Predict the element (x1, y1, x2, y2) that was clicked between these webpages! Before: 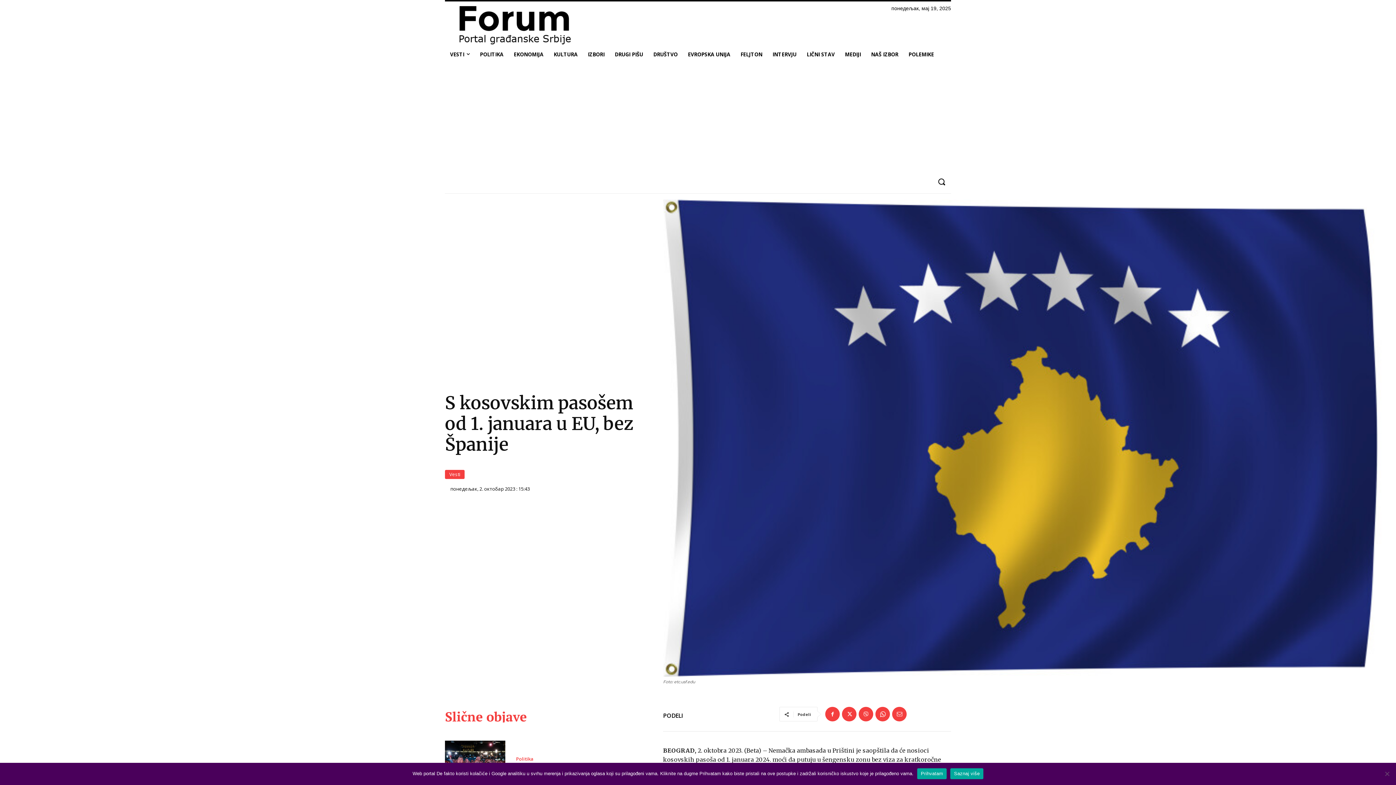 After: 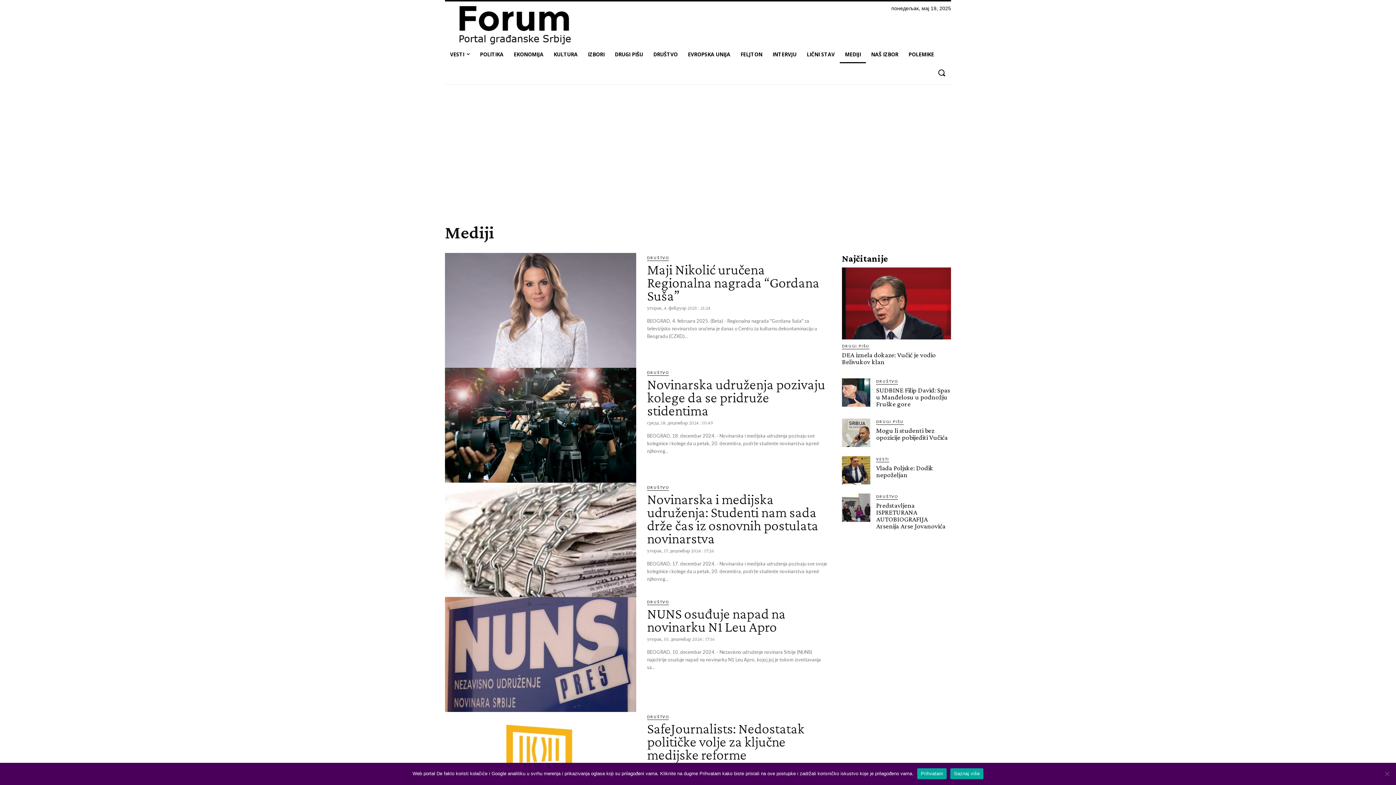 Action: label: MEDIJI bbox: (840, 45, 866, 63)